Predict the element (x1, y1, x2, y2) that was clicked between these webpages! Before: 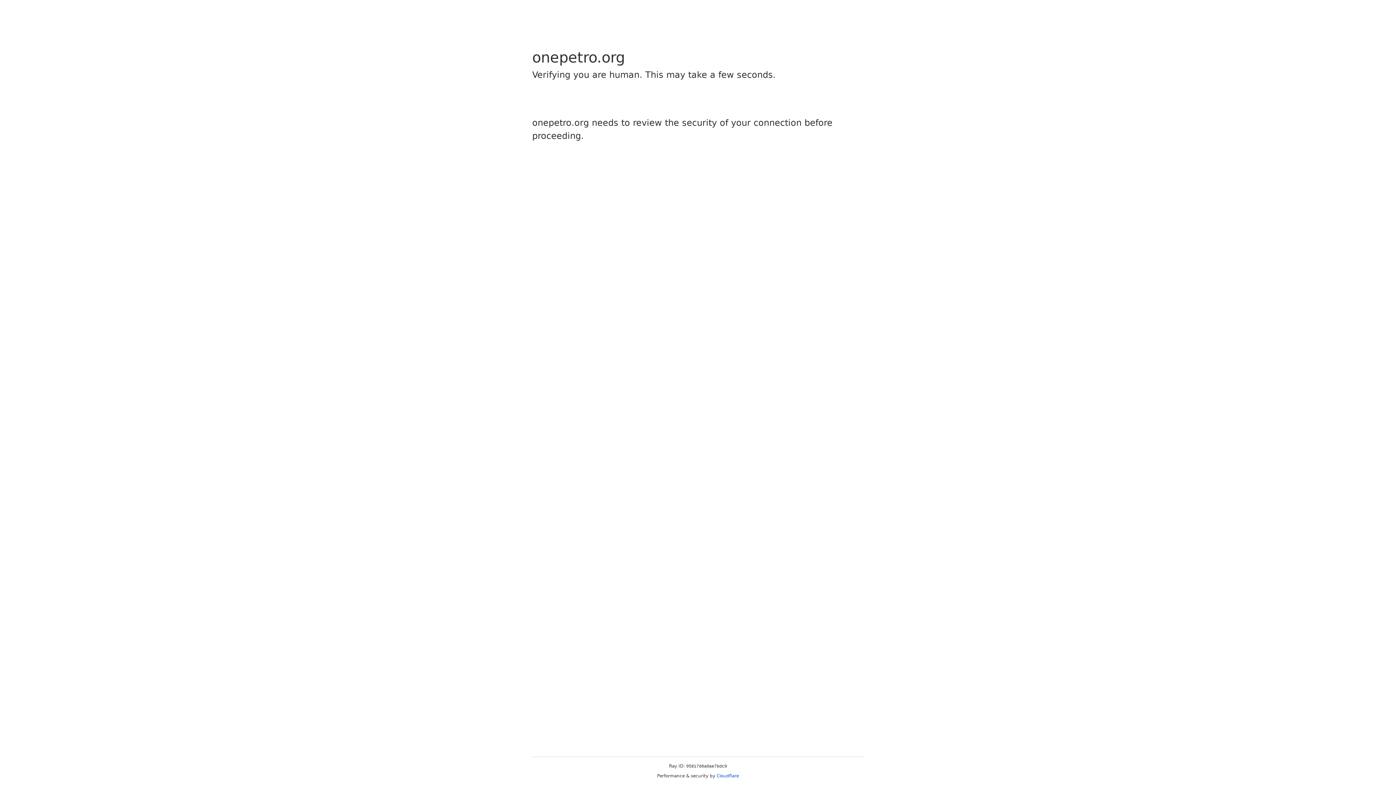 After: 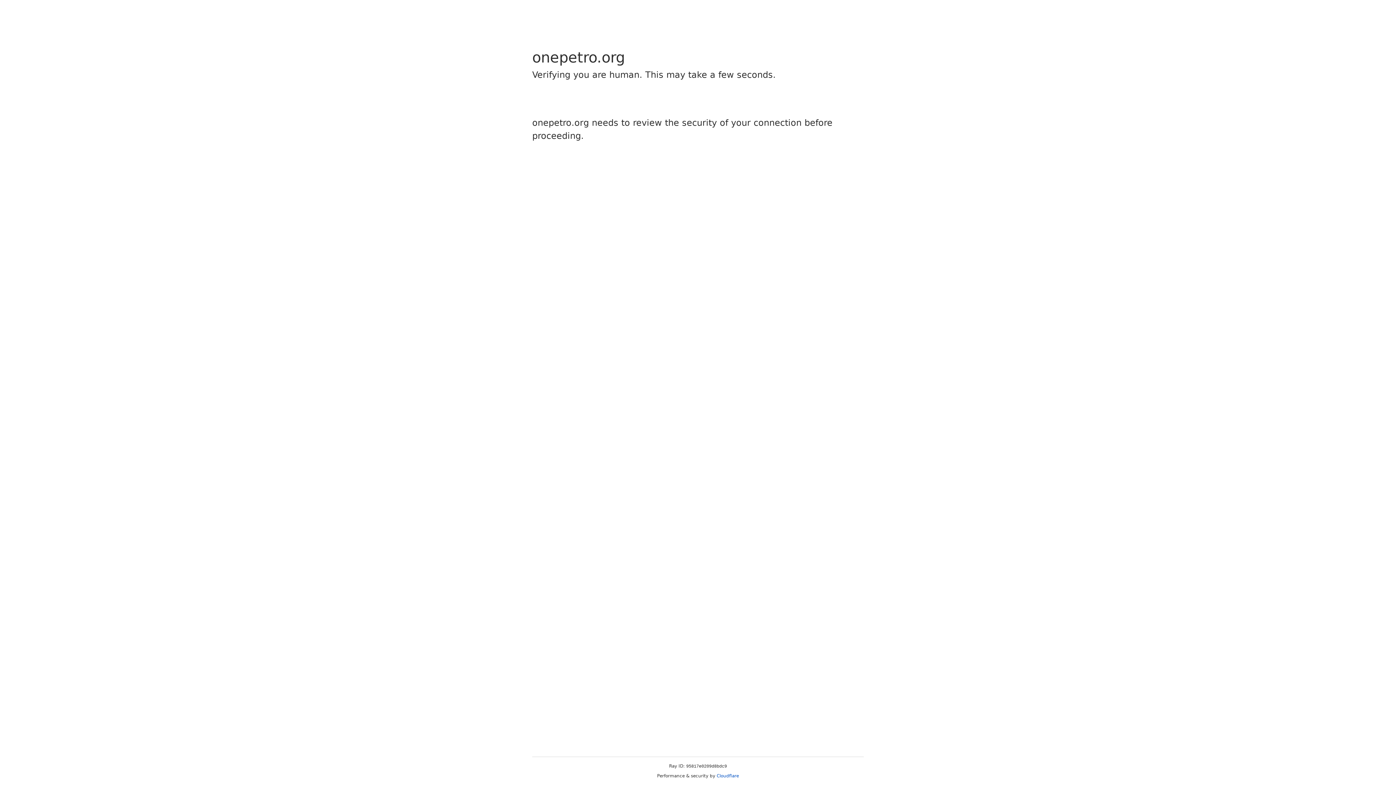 Action: bbox: (716, 773, 739, 778) label: Cloudflare